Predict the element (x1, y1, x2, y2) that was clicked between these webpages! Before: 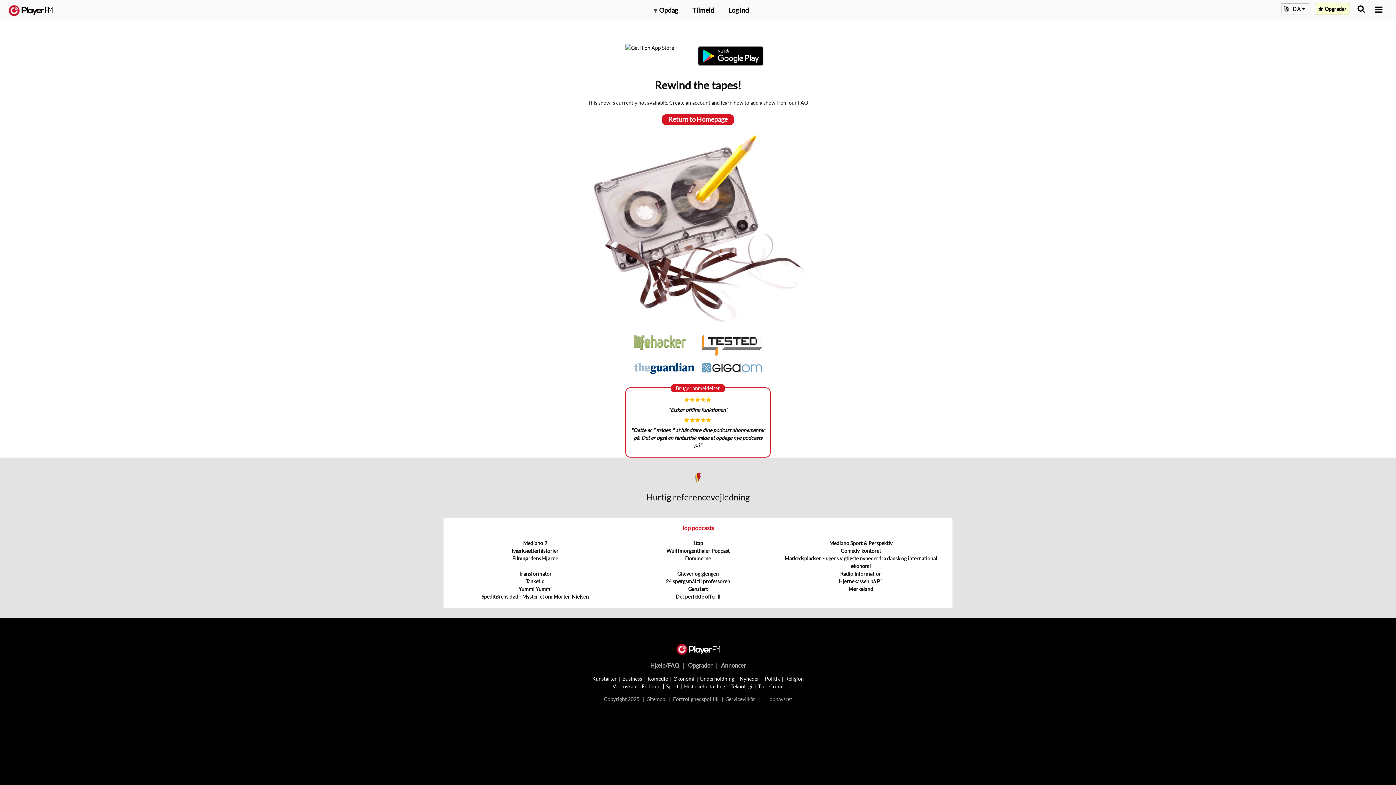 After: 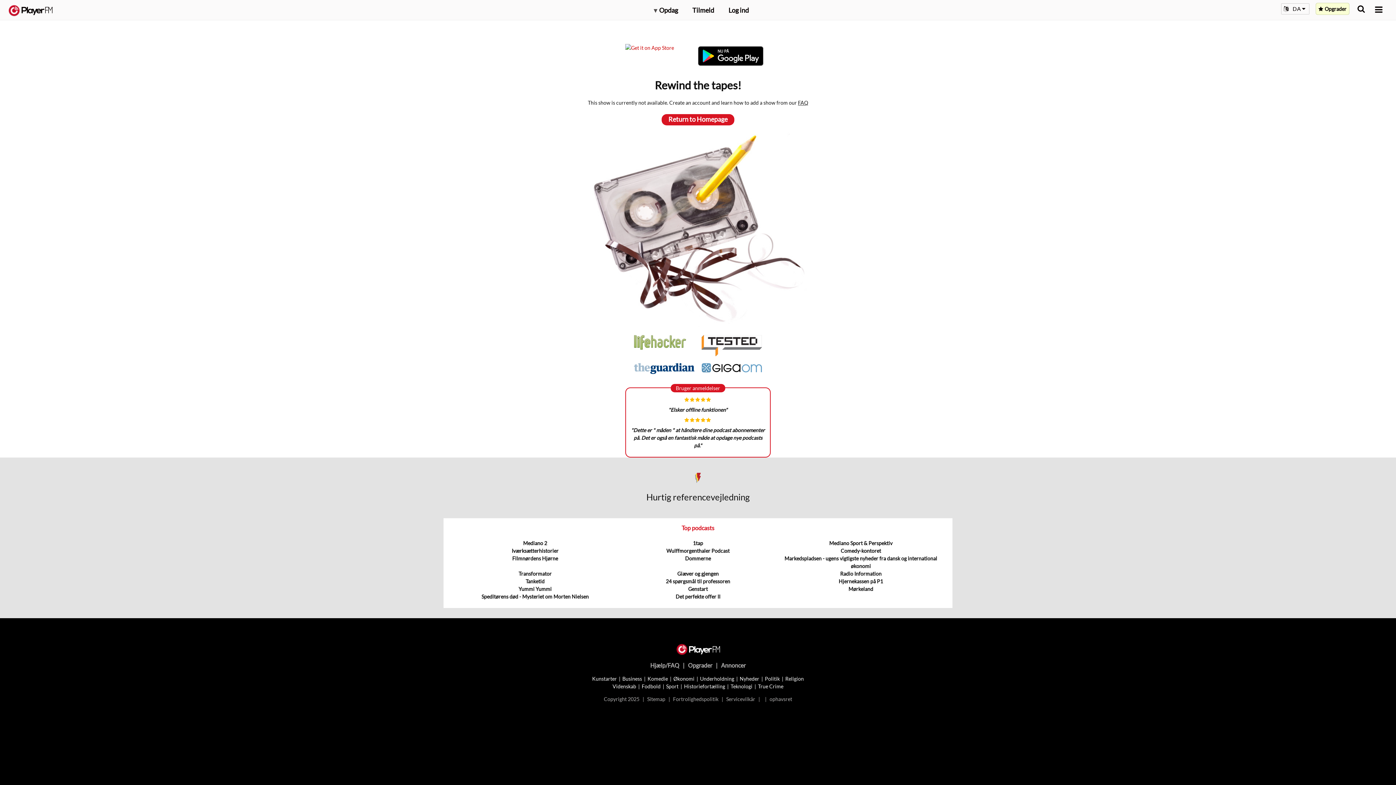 Action: bbox: (625, 43, 698, 68)